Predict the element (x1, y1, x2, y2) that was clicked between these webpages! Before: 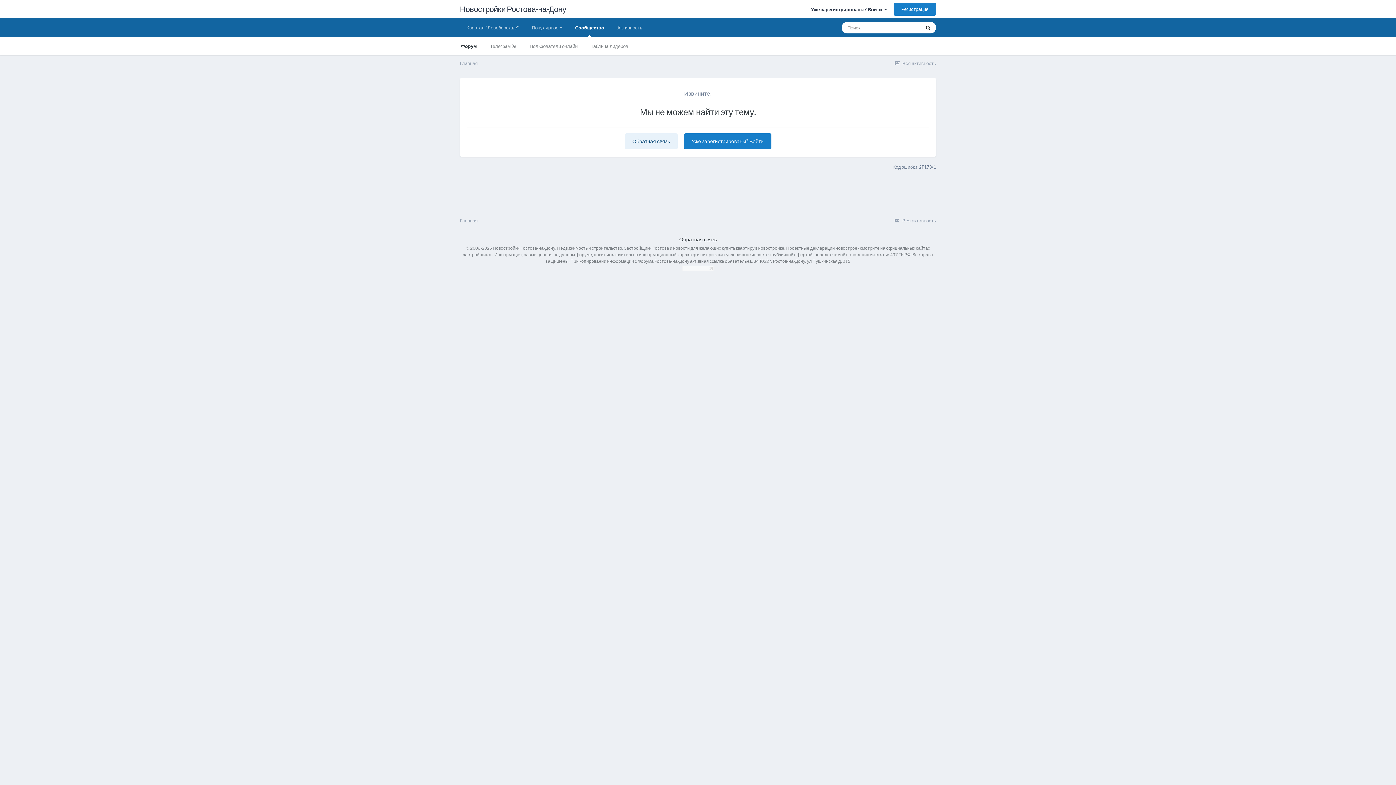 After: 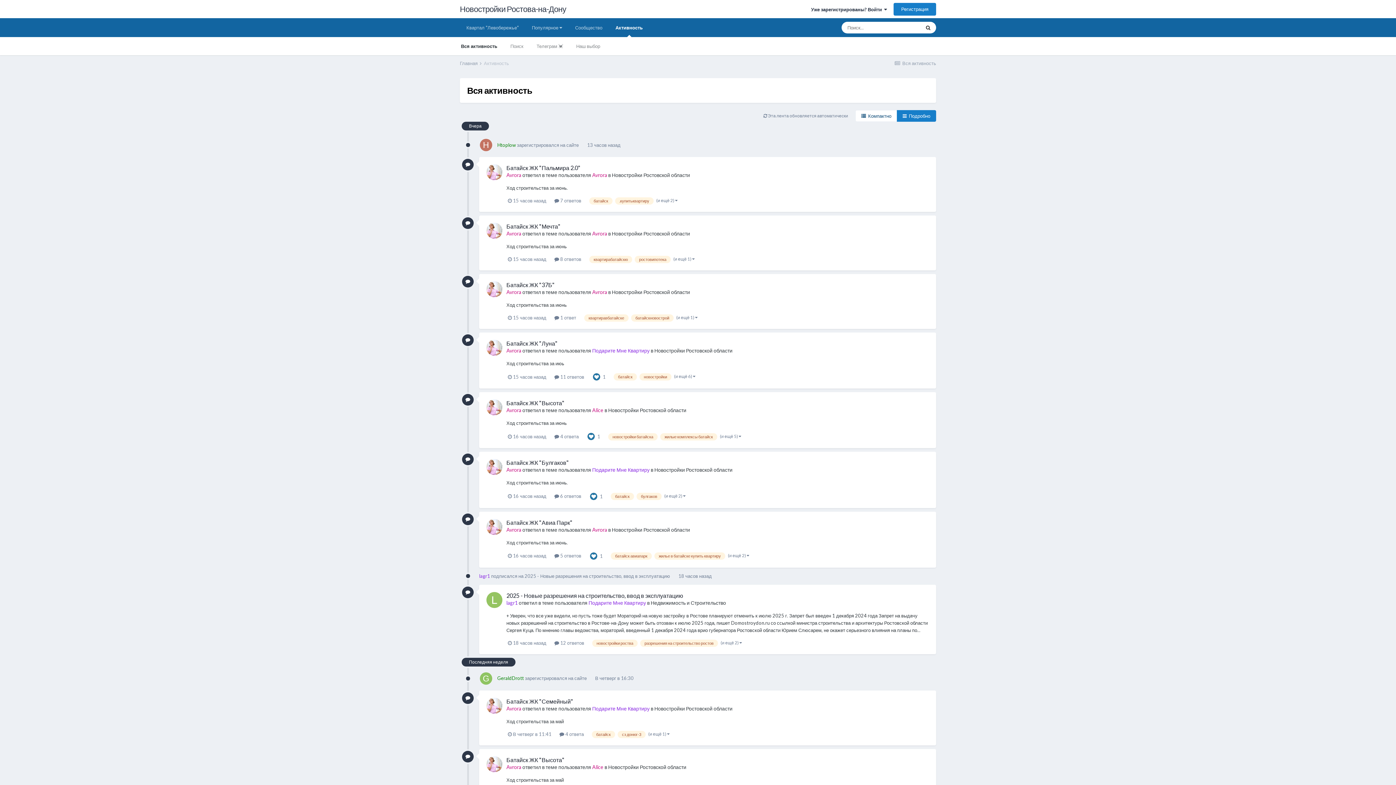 Action: label:  Вся активность bbox: (893, 60, 936, 66)